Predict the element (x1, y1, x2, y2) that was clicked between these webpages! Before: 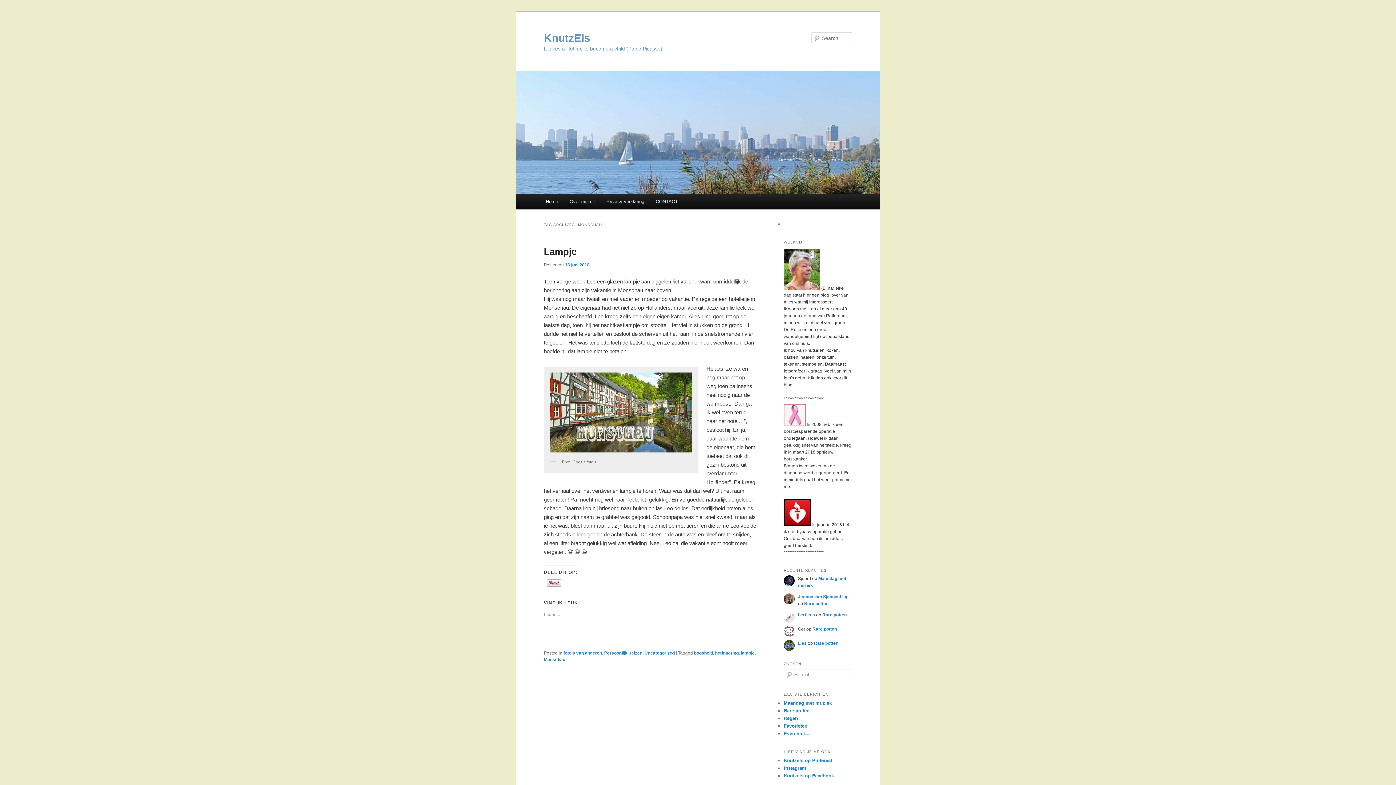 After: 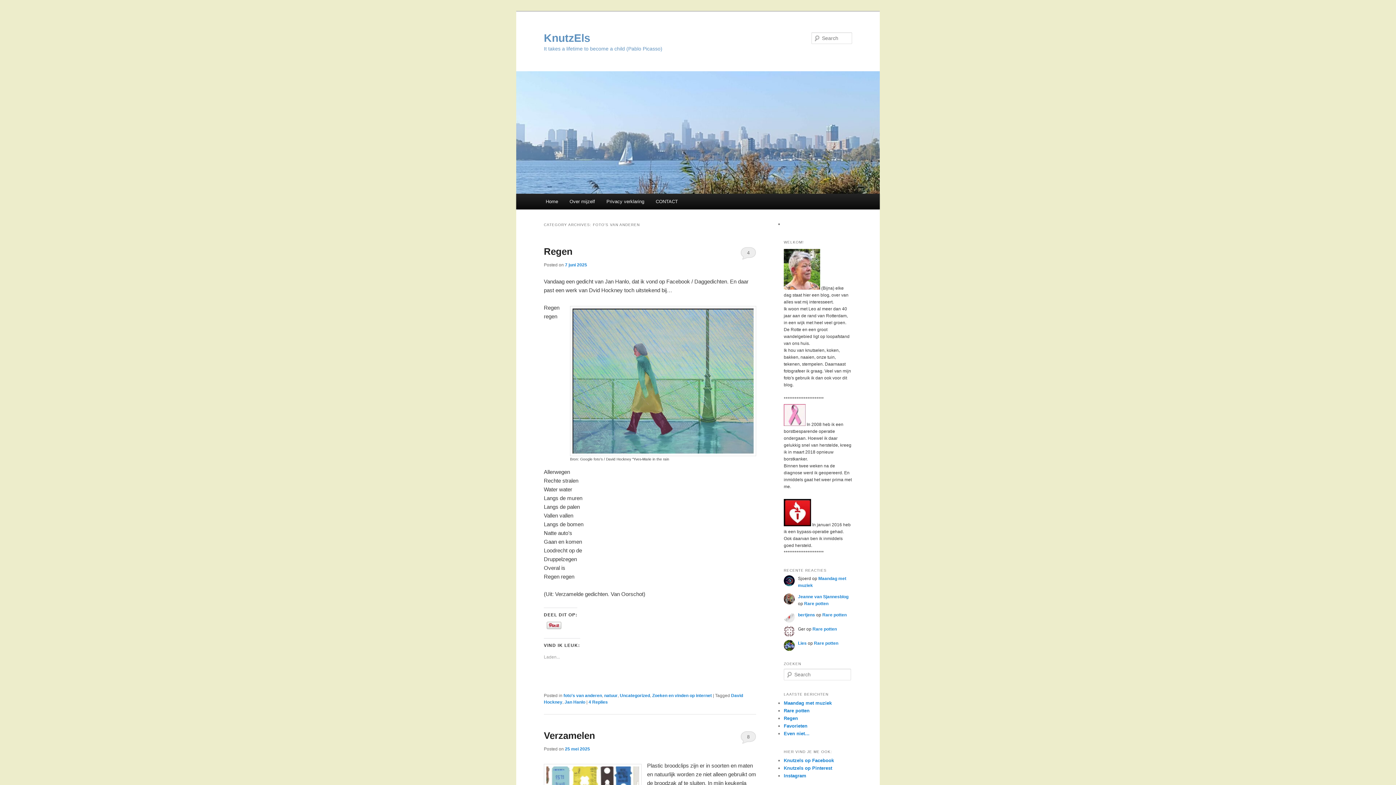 Action: label: foto's van anderen bbox: (563, 651, 602, 656)